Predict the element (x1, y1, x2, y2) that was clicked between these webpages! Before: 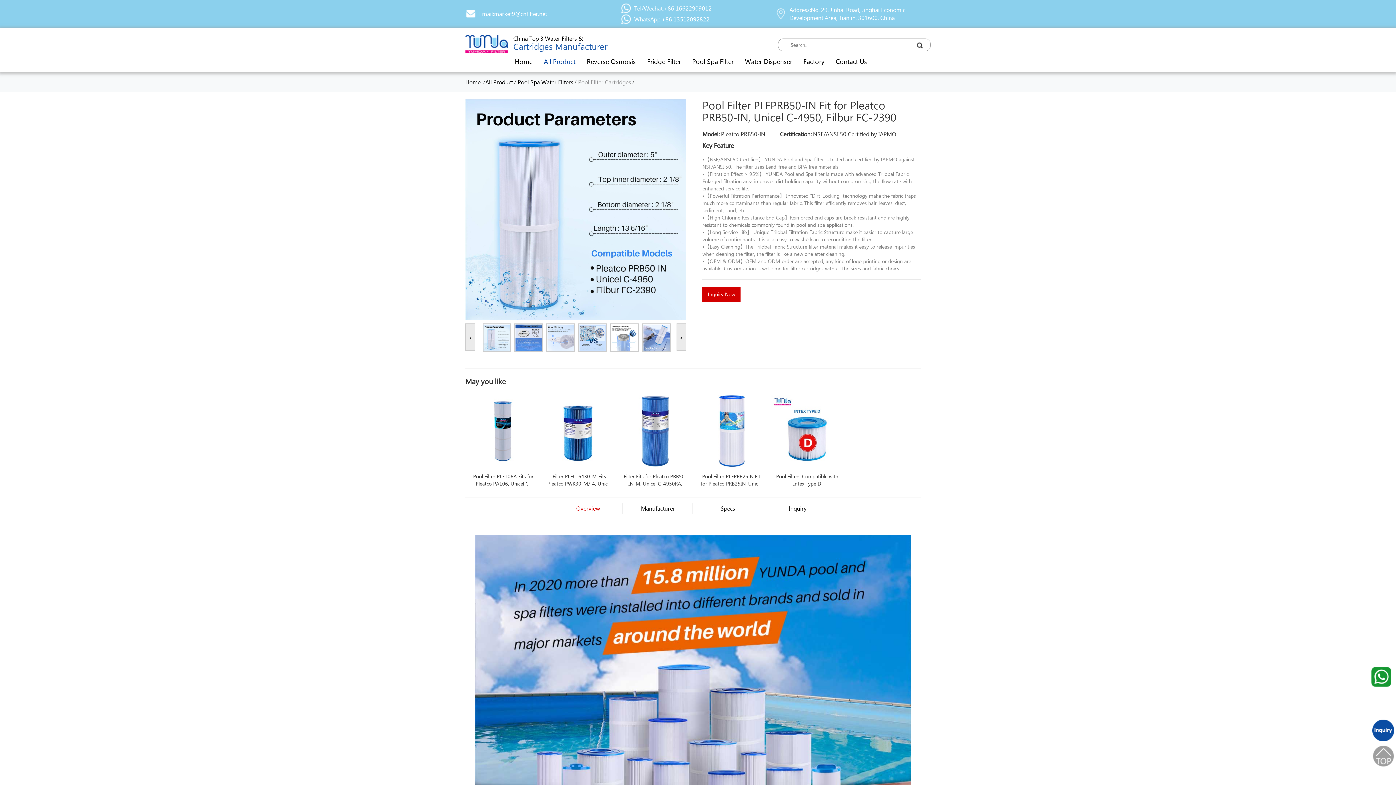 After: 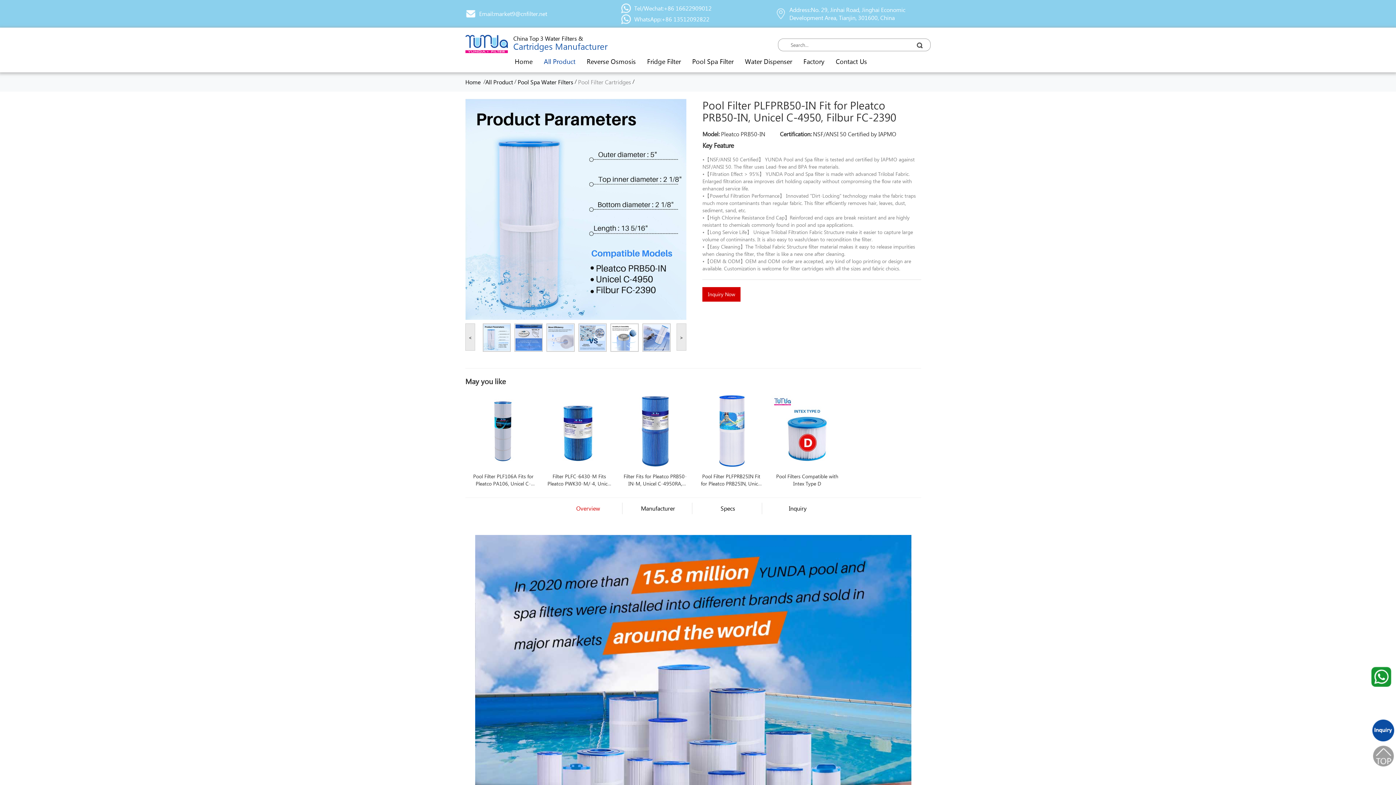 Action: bbox: (634, 4, 766, 12) label: Tel/Wechat:+86 16622909012